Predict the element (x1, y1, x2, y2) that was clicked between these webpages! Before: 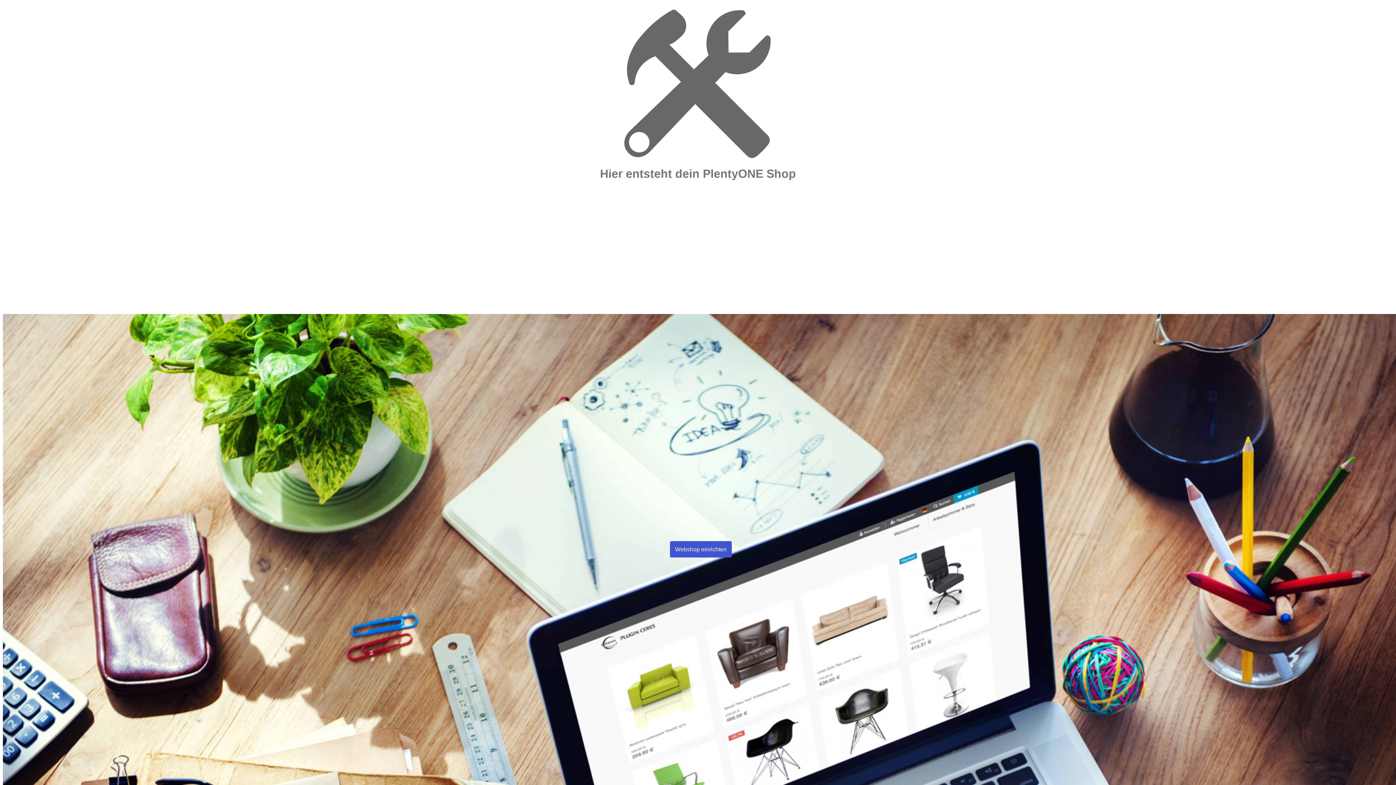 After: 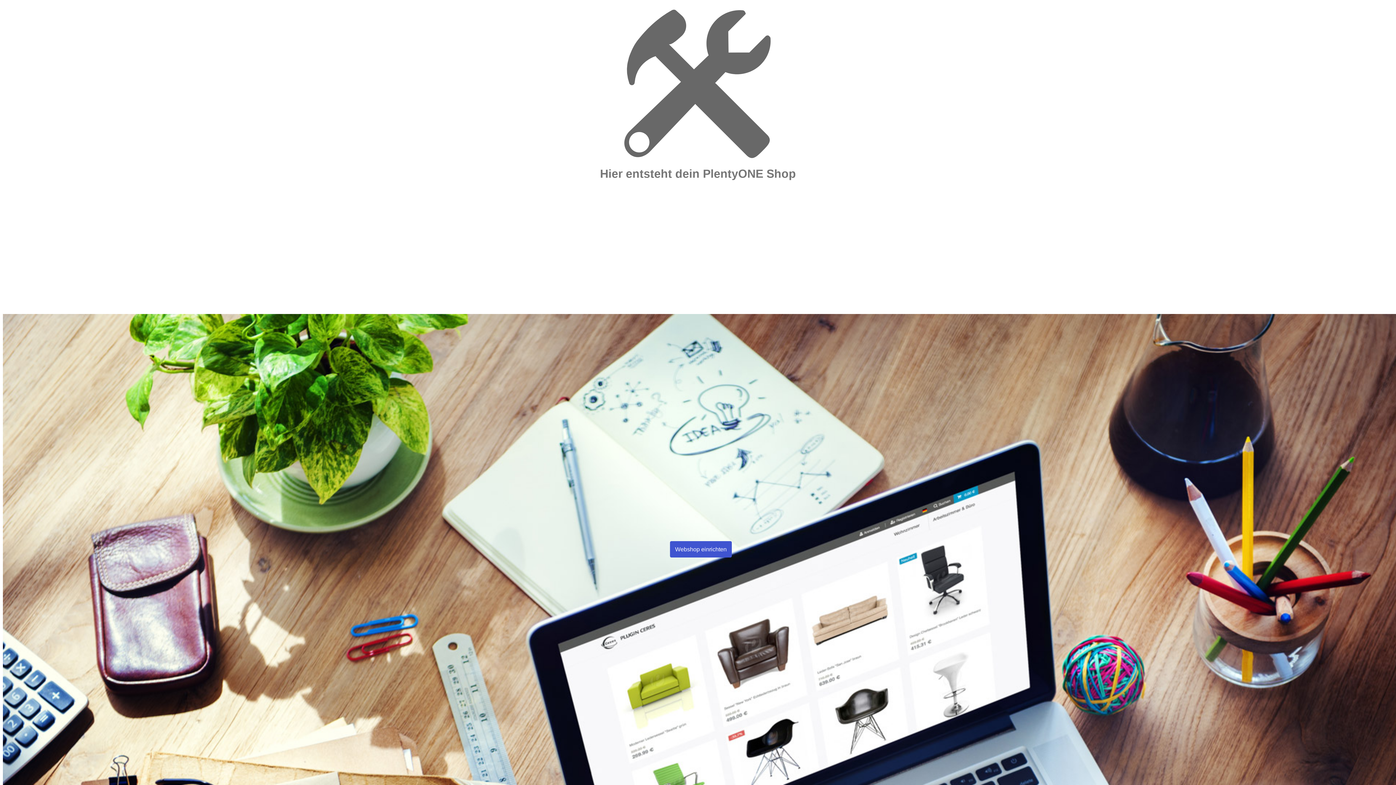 Action: label: Webshop einrichten bbox: (670, 541, 732, 557)